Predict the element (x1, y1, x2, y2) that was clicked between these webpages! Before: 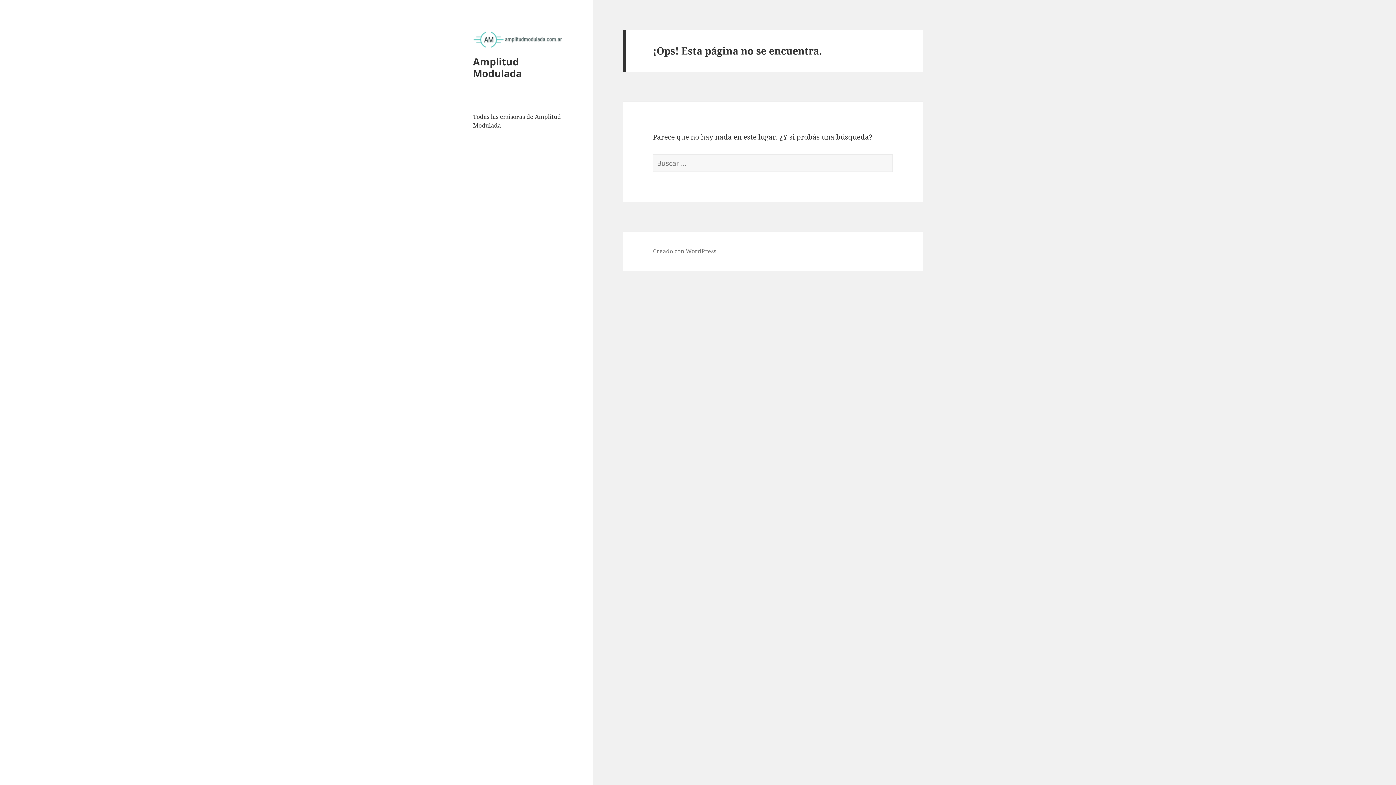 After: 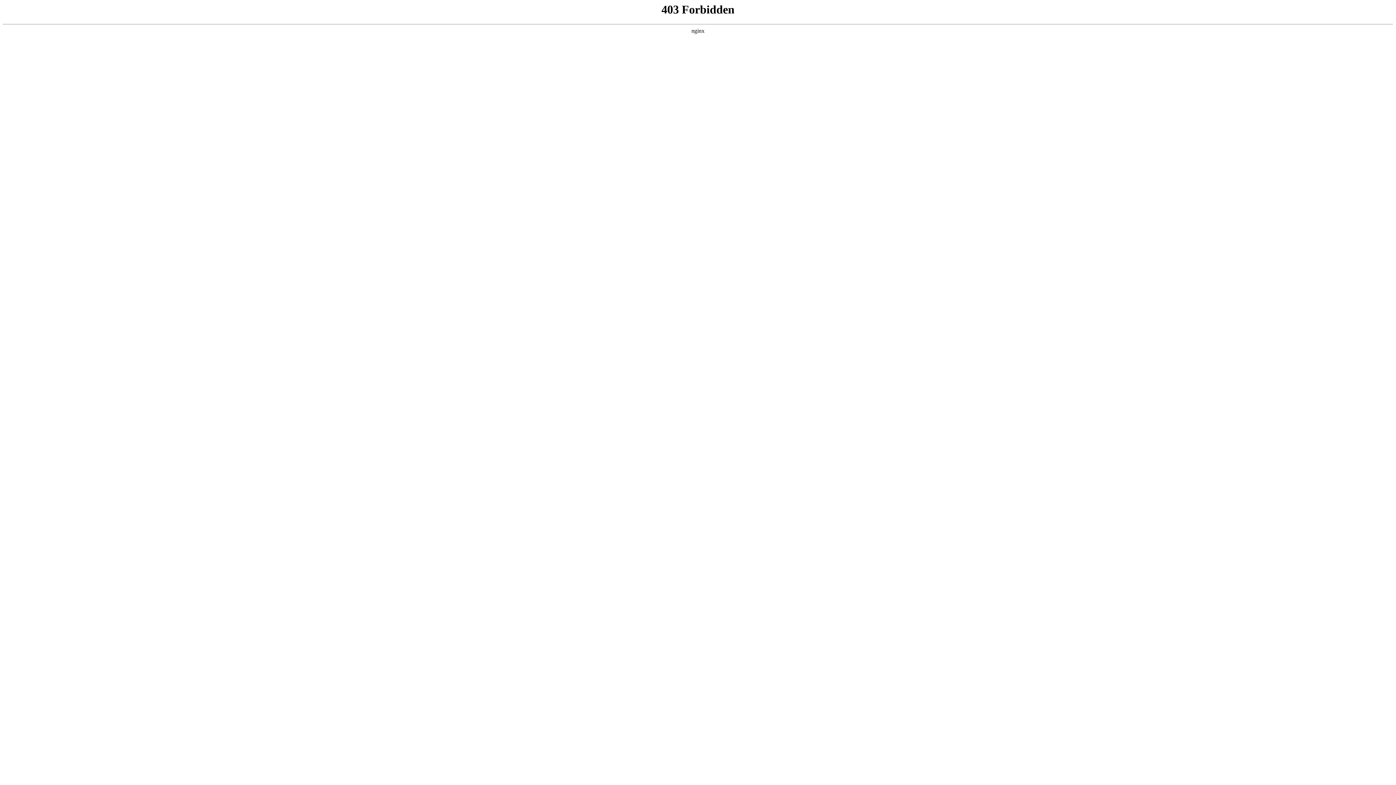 Action: bbox: (653, 247, 716, 255) label: Creado con WordPress